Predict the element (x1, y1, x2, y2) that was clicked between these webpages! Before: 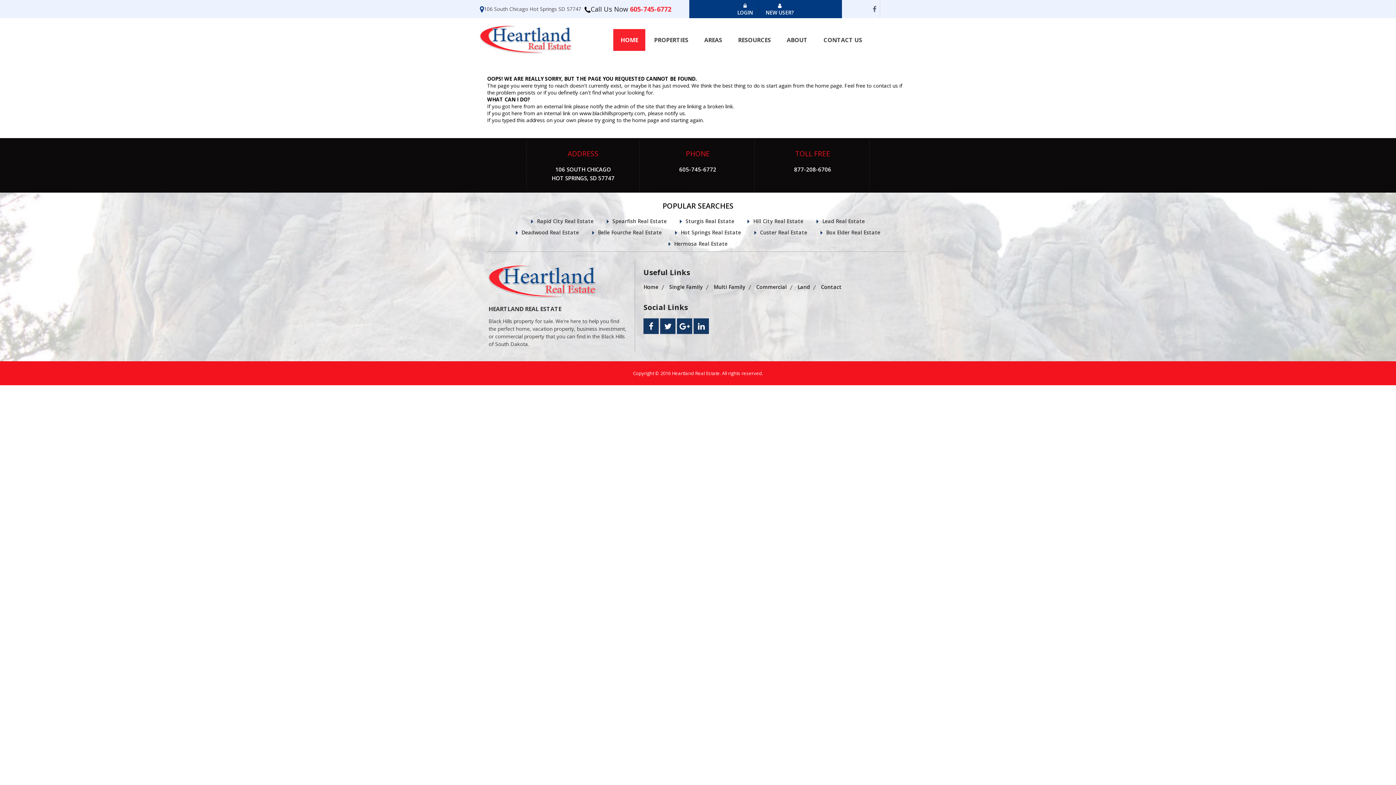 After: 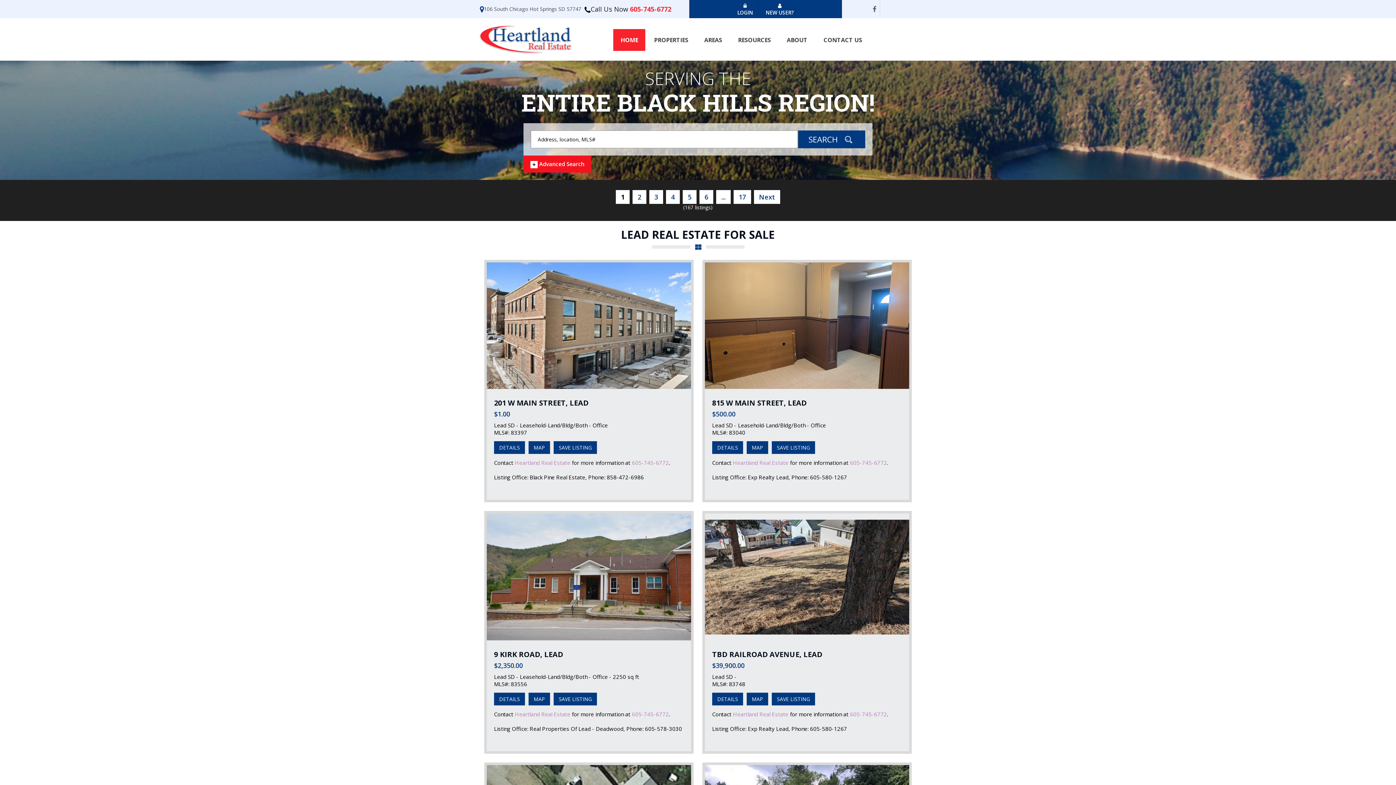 Action: bbox: (822, 217, 865, 224) label: Lead Real Estate